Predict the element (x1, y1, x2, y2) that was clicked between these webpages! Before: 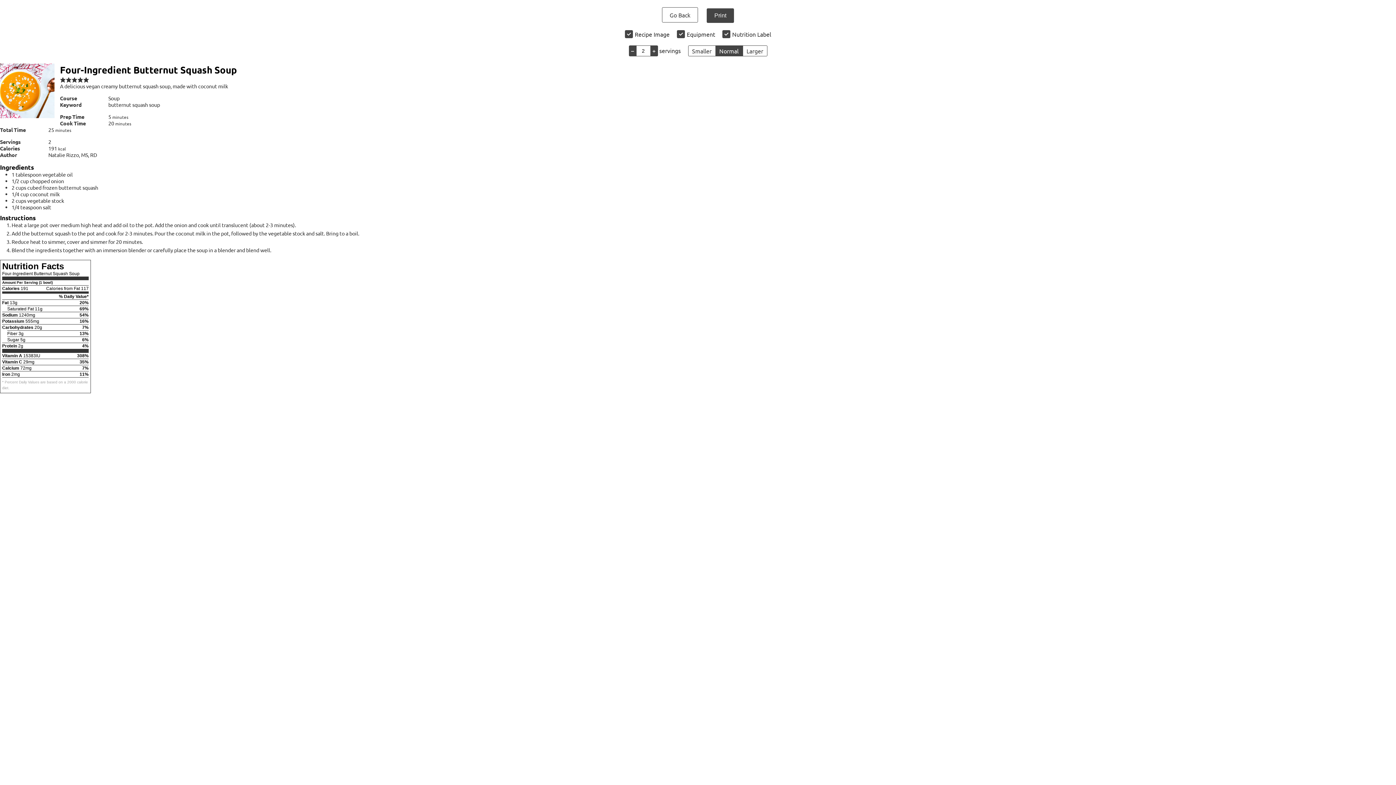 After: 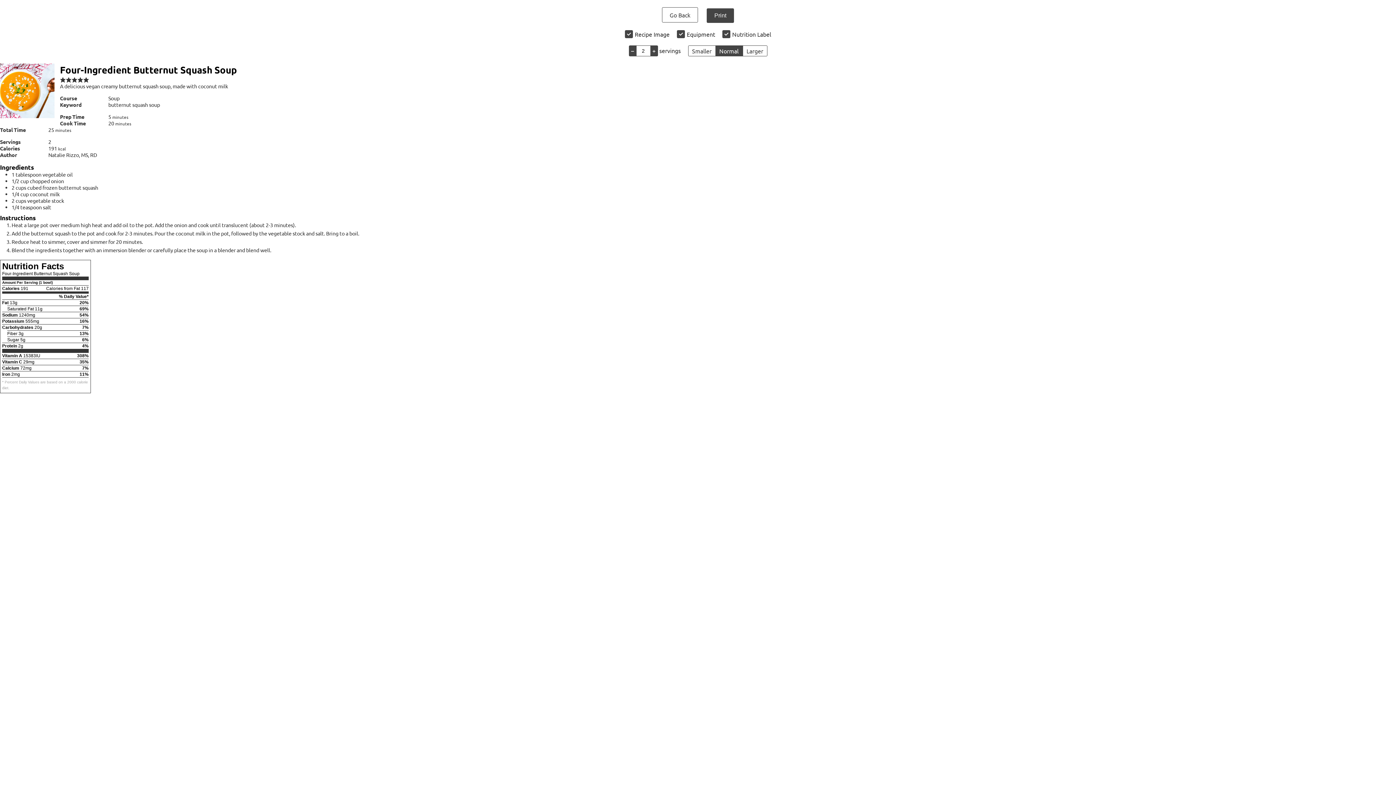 Action: bbox: (715, 45, 742, 56) label: Make print size Normal